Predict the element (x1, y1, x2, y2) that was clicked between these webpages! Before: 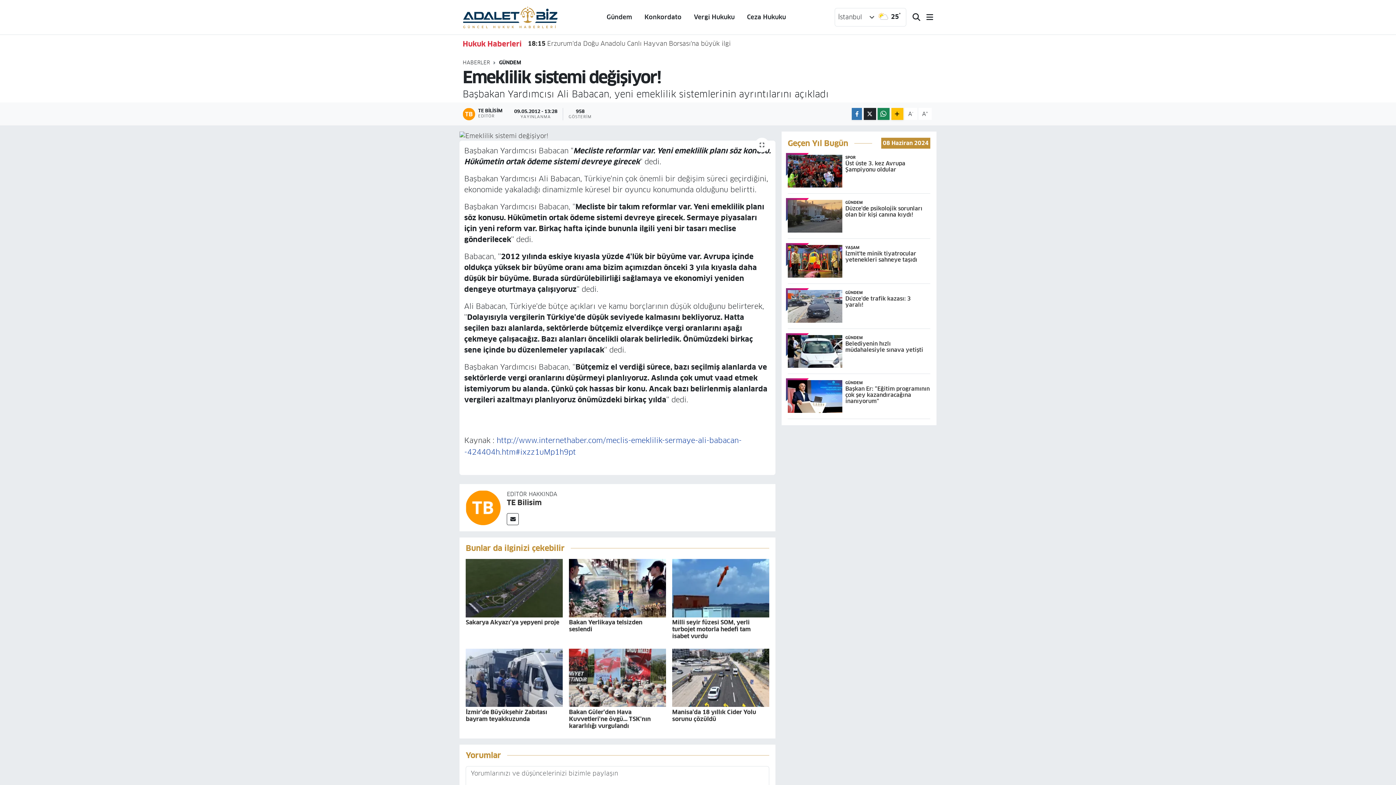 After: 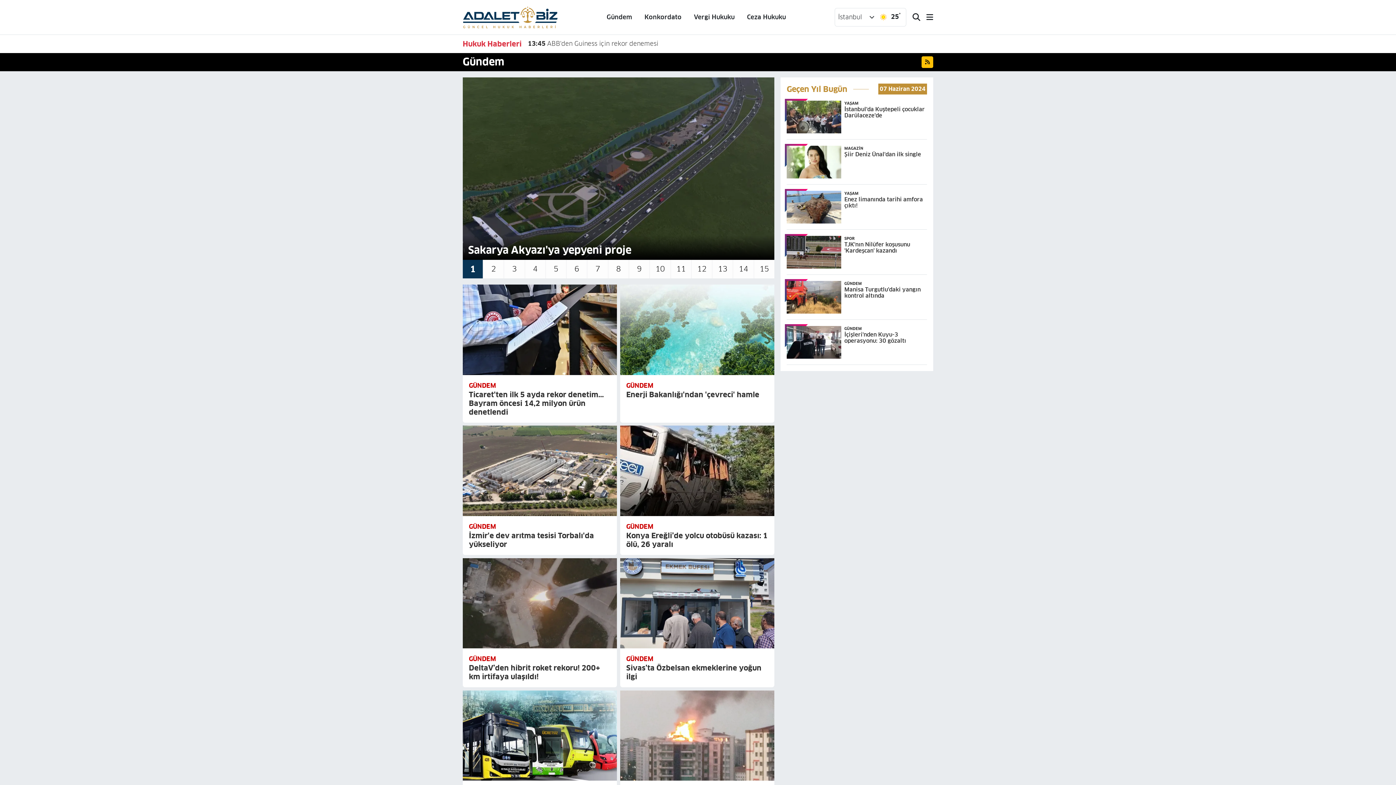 Action: label: Gündem bbox: (600, 9, 638, 24)